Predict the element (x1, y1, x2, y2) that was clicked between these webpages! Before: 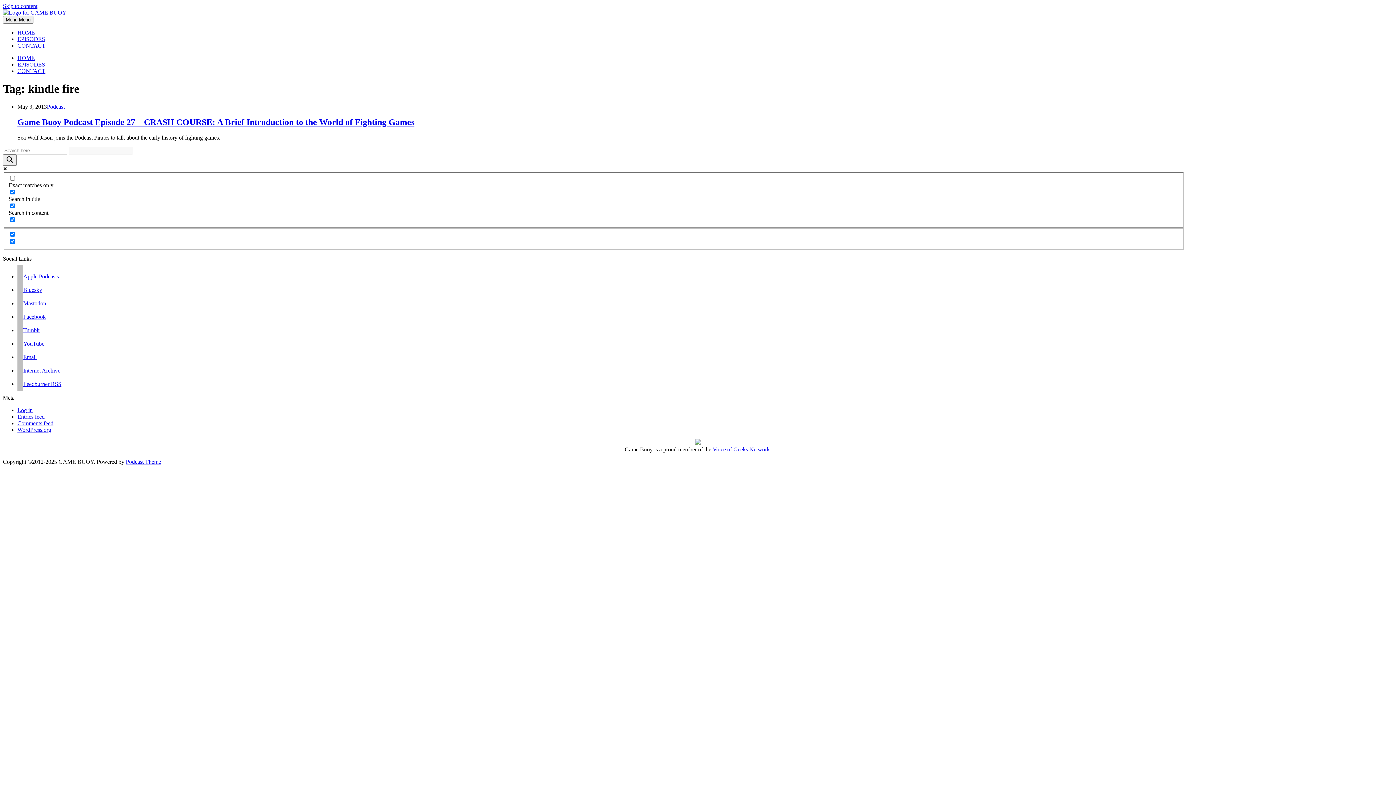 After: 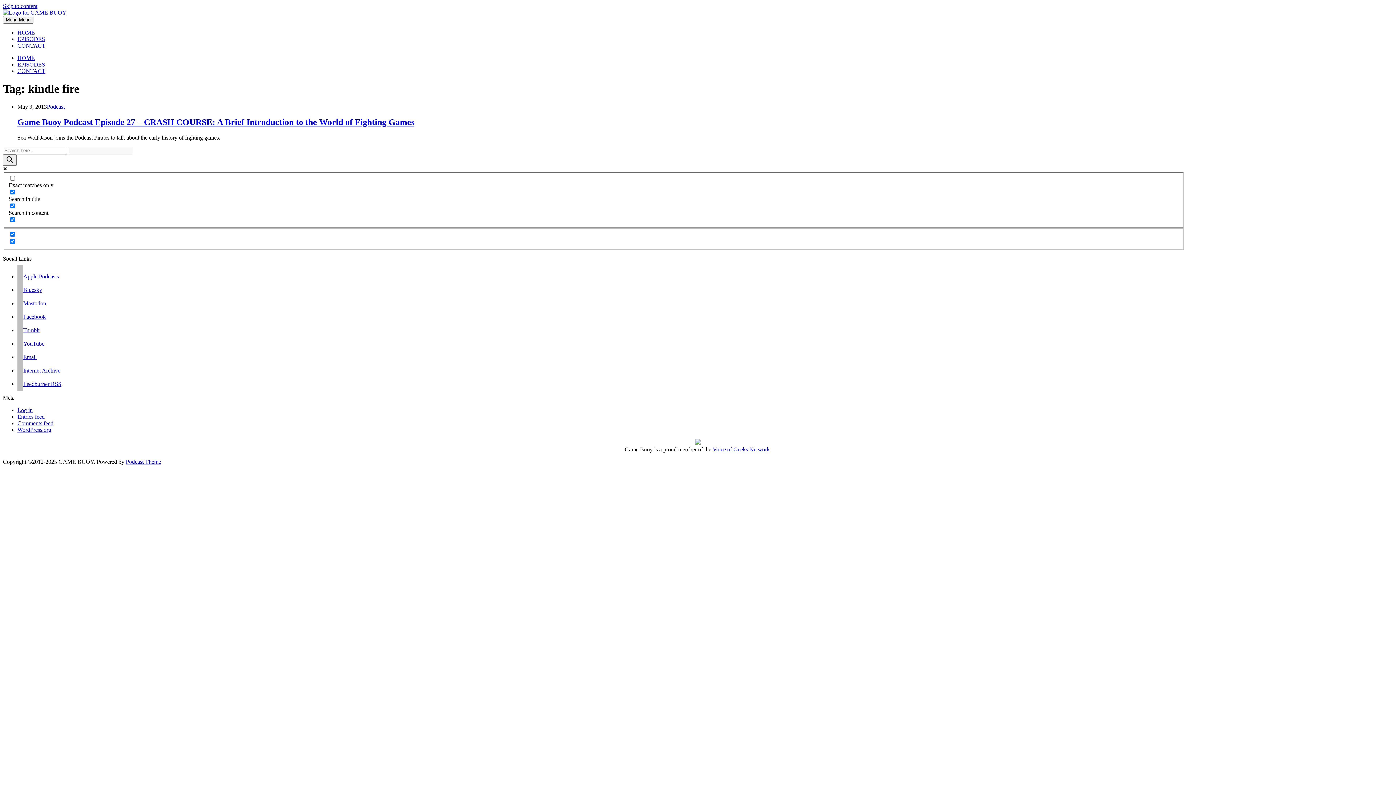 Action: bbox: (17, 426, 51, 433) label: WordPress.org